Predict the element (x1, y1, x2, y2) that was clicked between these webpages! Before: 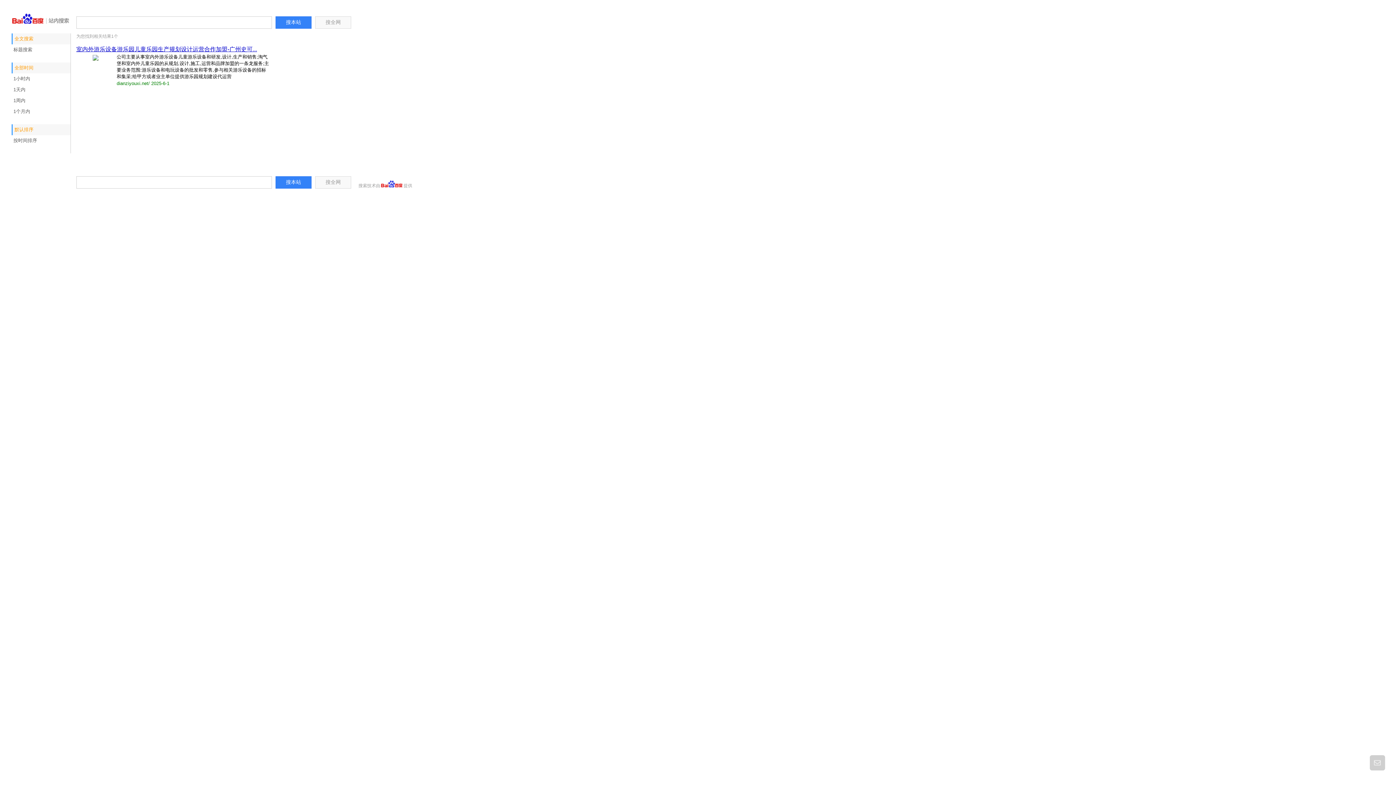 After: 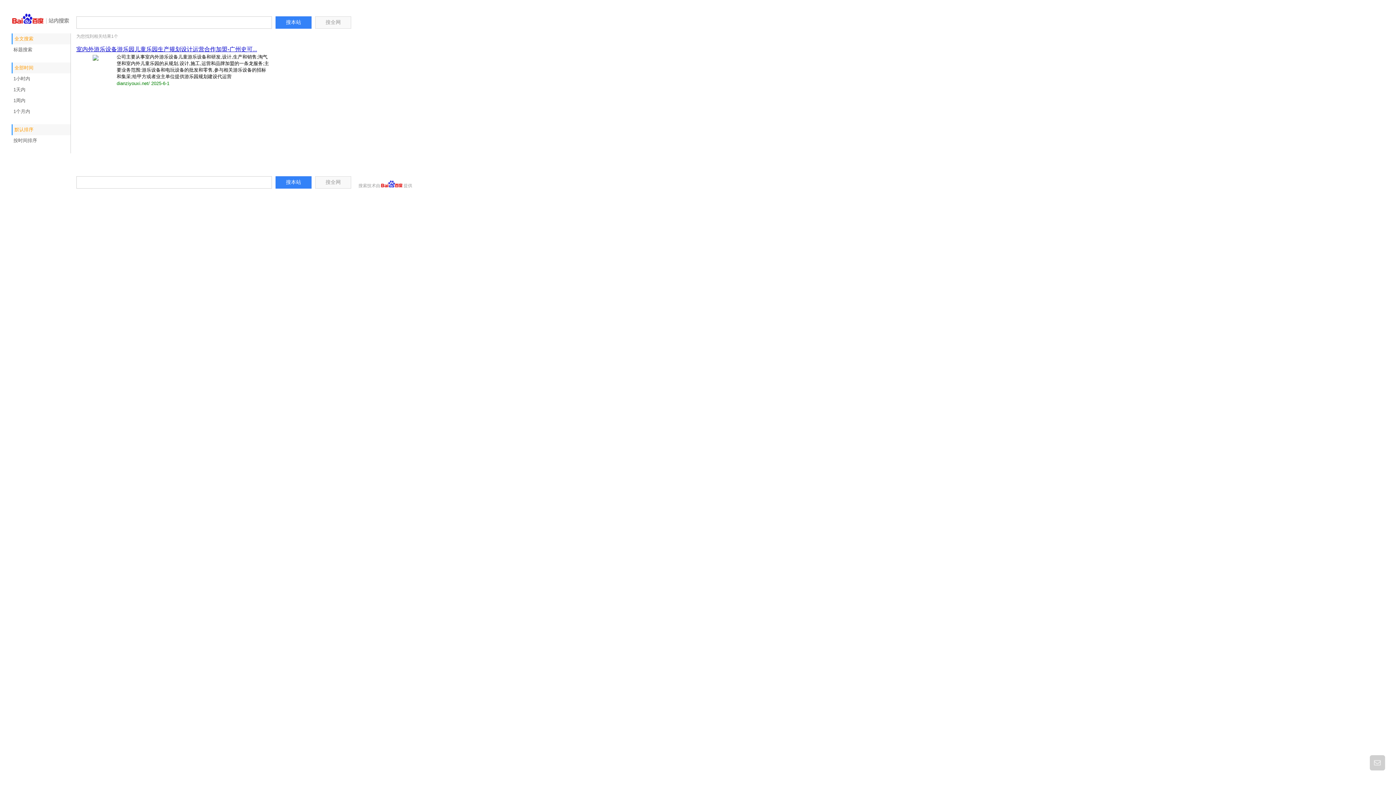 Action: bbox: (76, 46, 257, 52) label: 室内外游乐设备游乐园儿童乐园生产规划设计运营合作加盟-广州史可...